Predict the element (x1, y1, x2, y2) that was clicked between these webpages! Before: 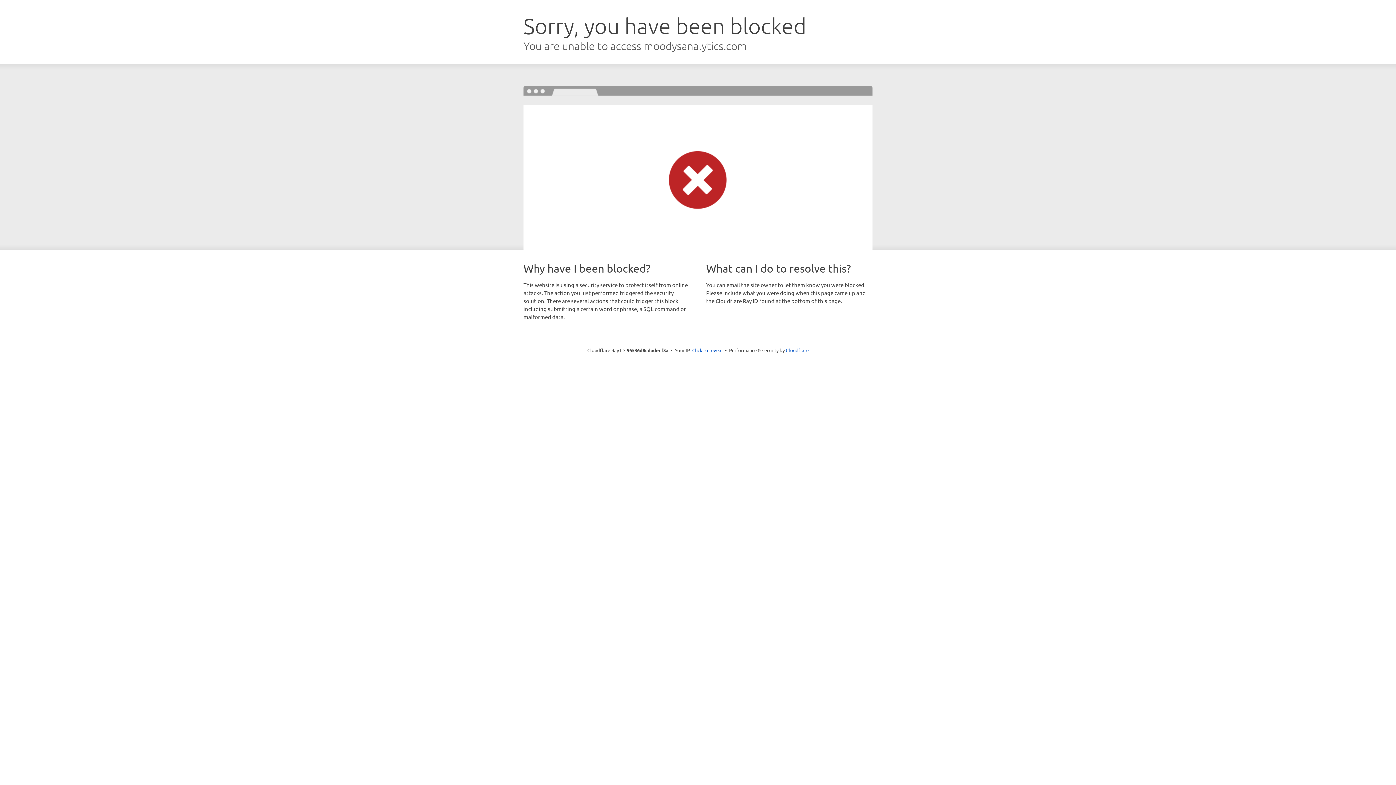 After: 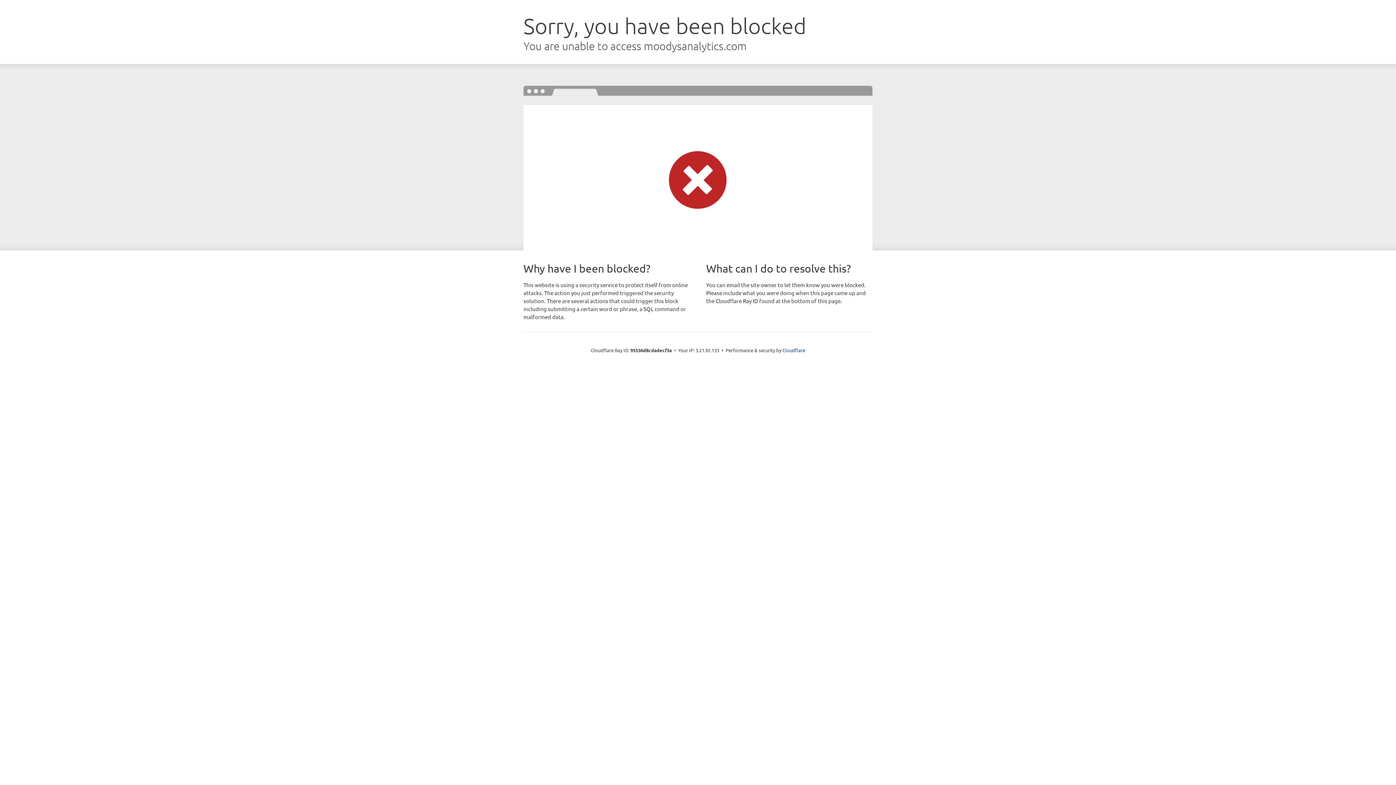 Action: bbox: (692, 346, 722, 353) label: Click to reveal